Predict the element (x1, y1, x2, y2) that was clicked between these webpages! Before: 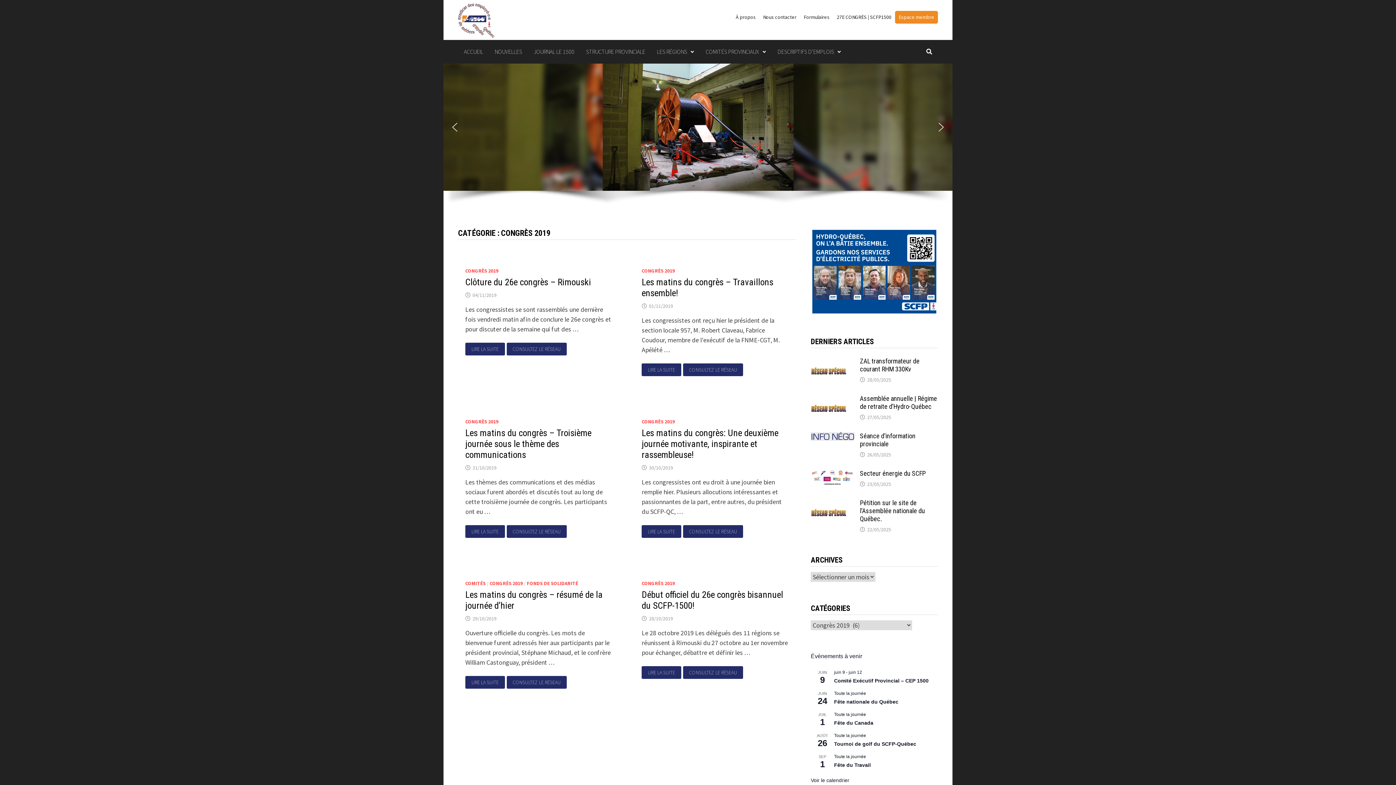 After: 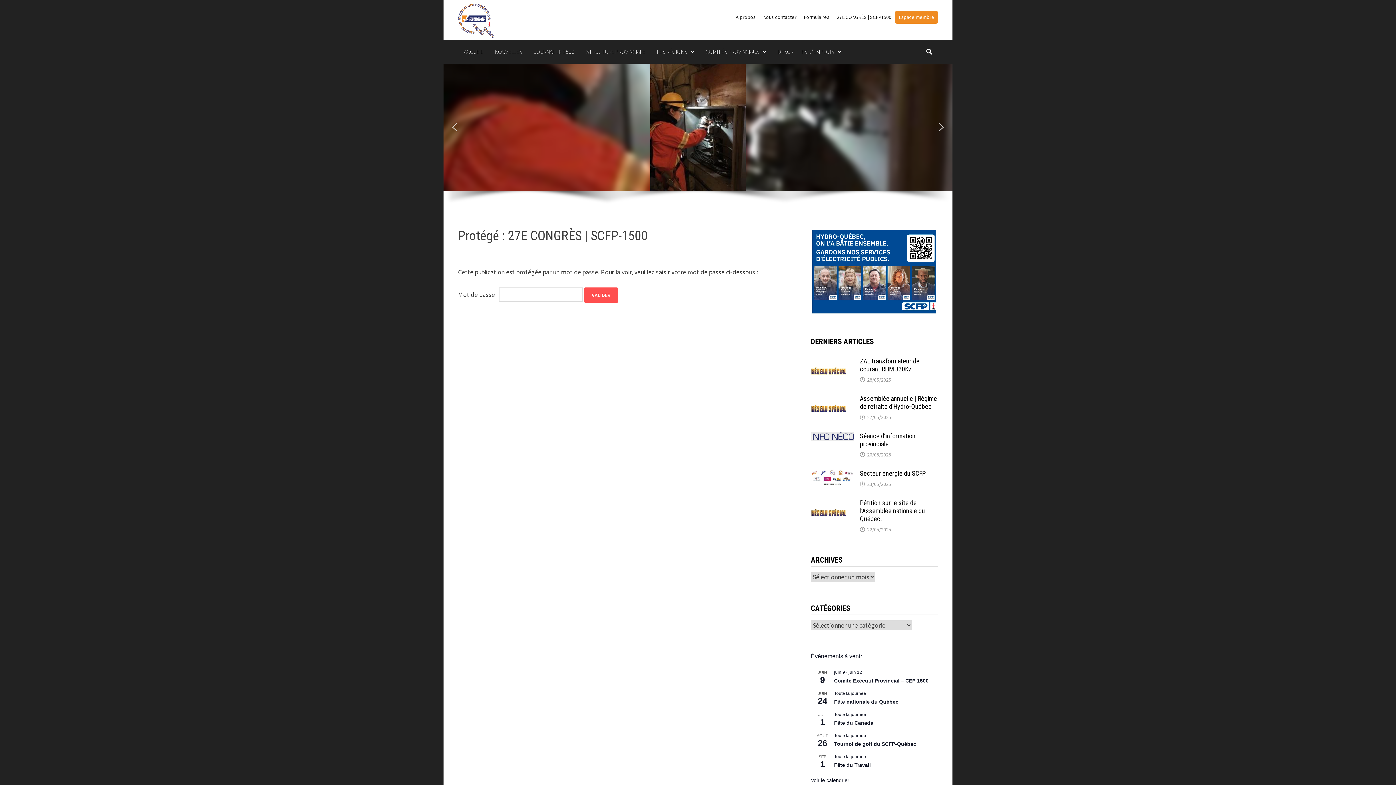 Action: bbox: (833, 10, 895, 23) label: 27E CONGRÈS | SCFP1500